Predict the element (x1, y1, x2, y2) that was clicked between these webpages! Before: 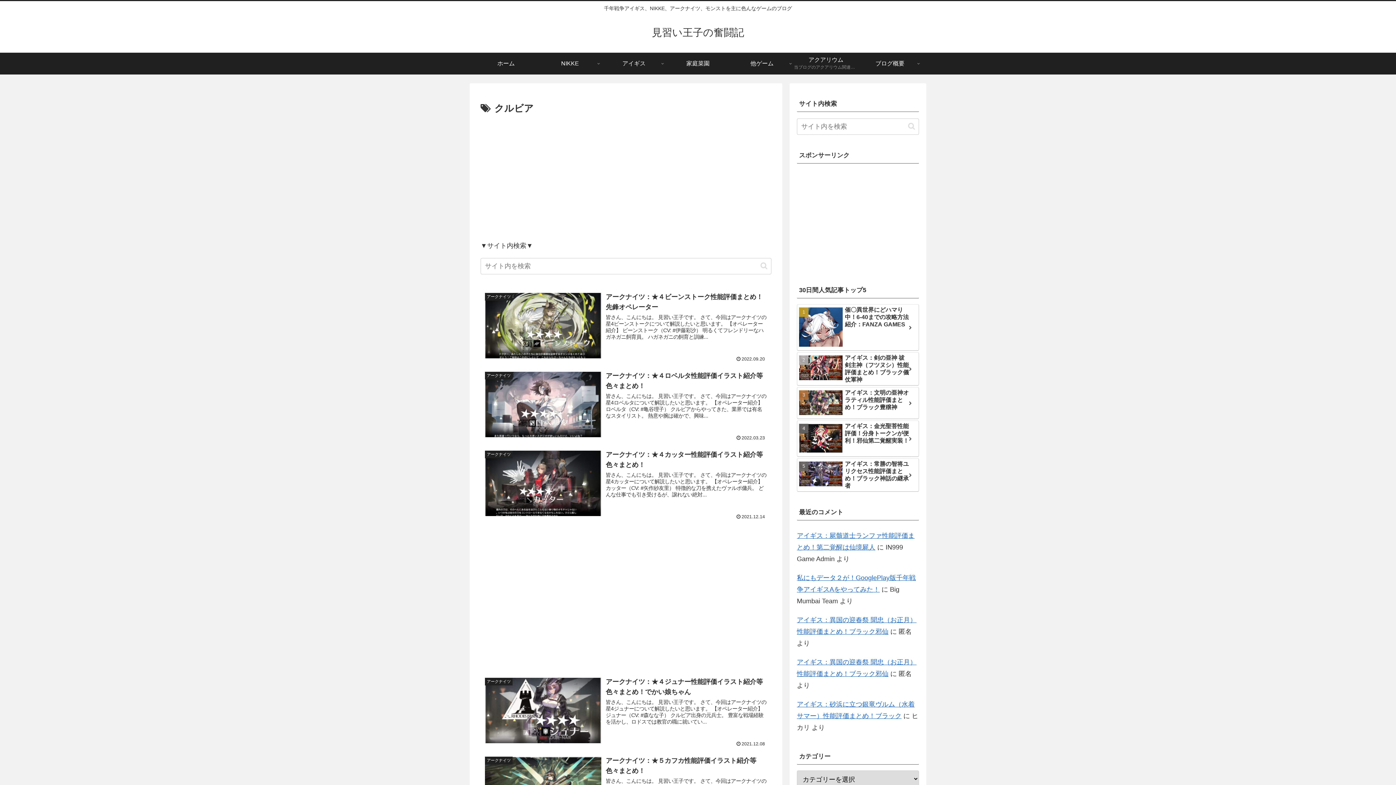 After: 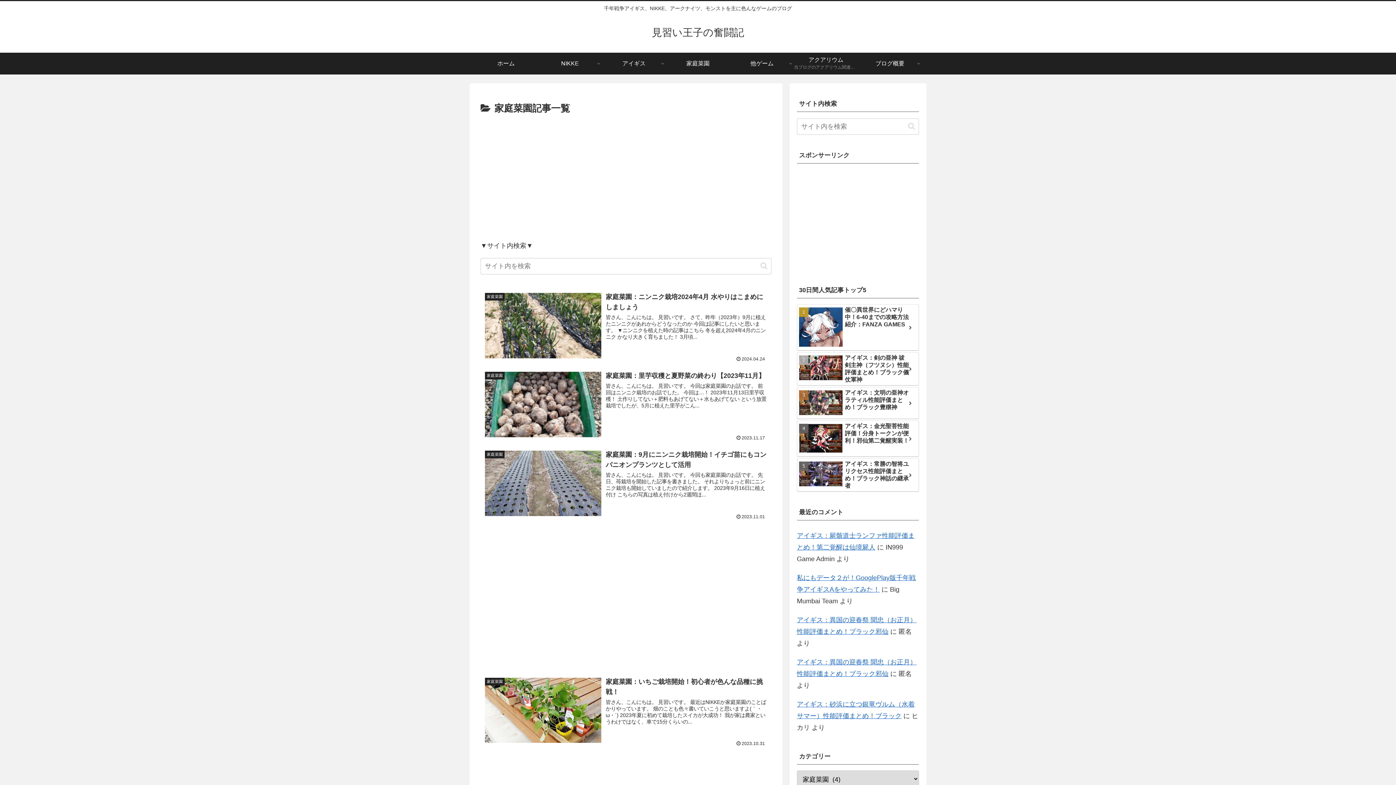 Action: bbox: (666, 52, 730, 74) label: 家庭菜園